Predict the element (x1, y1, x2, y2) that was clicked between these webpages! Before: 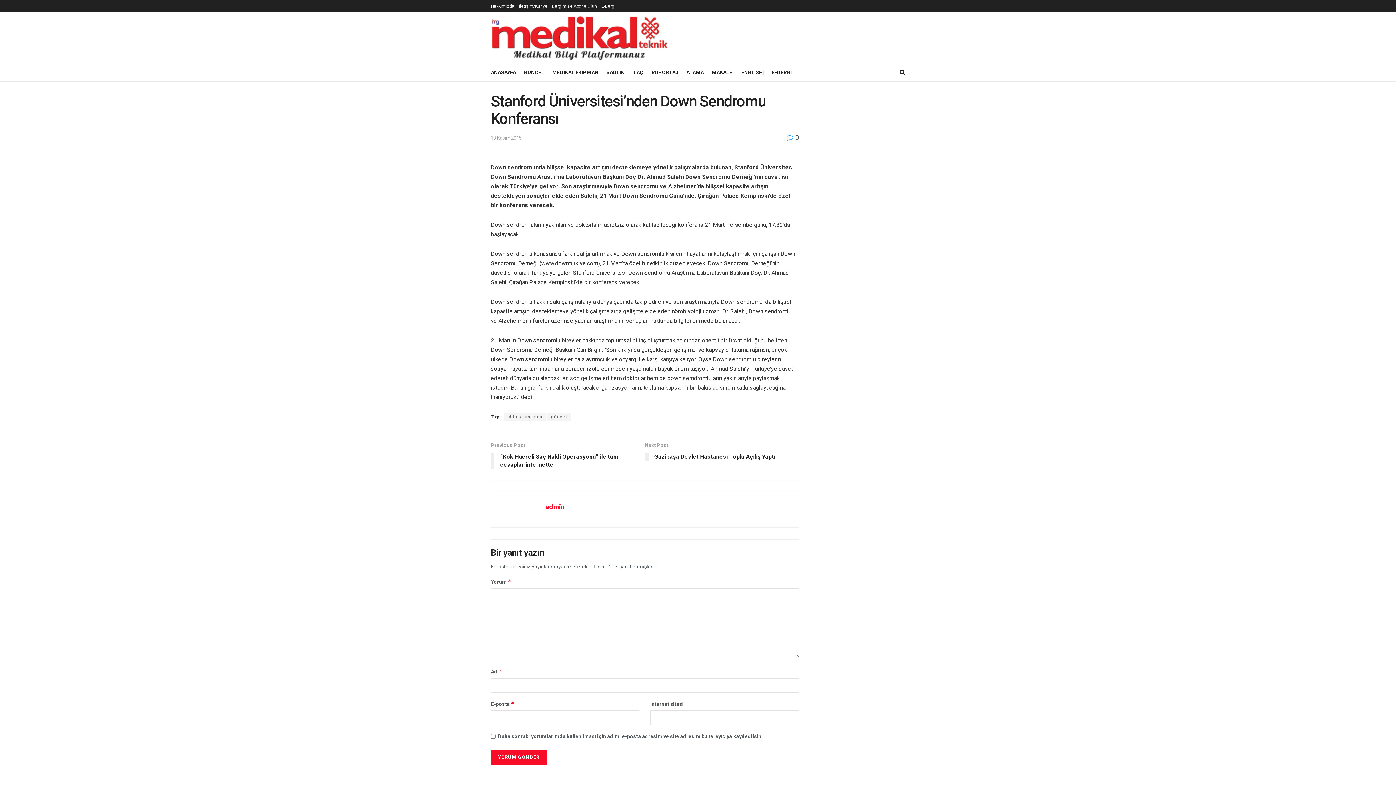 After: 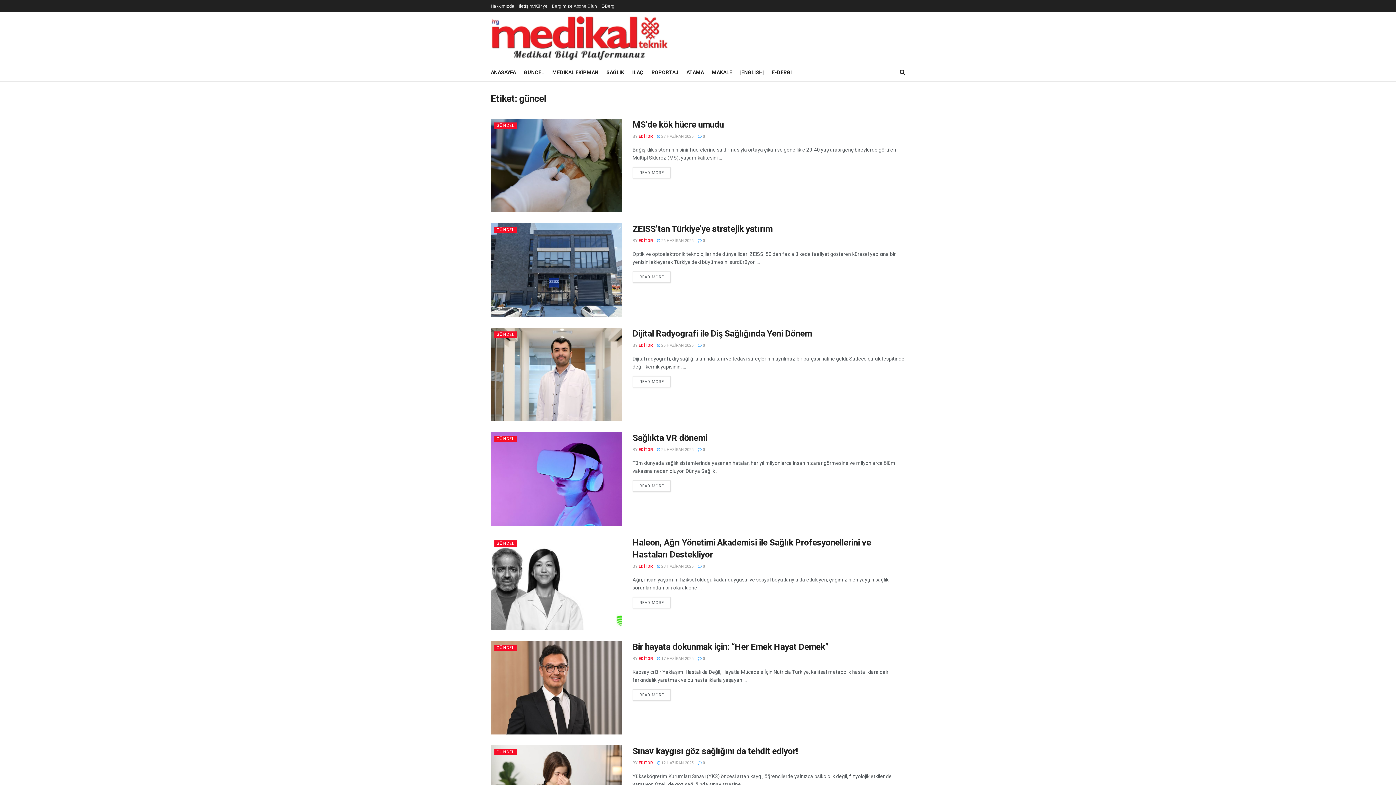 Action: bbox: (547, 413, 570, 421) label: güncel